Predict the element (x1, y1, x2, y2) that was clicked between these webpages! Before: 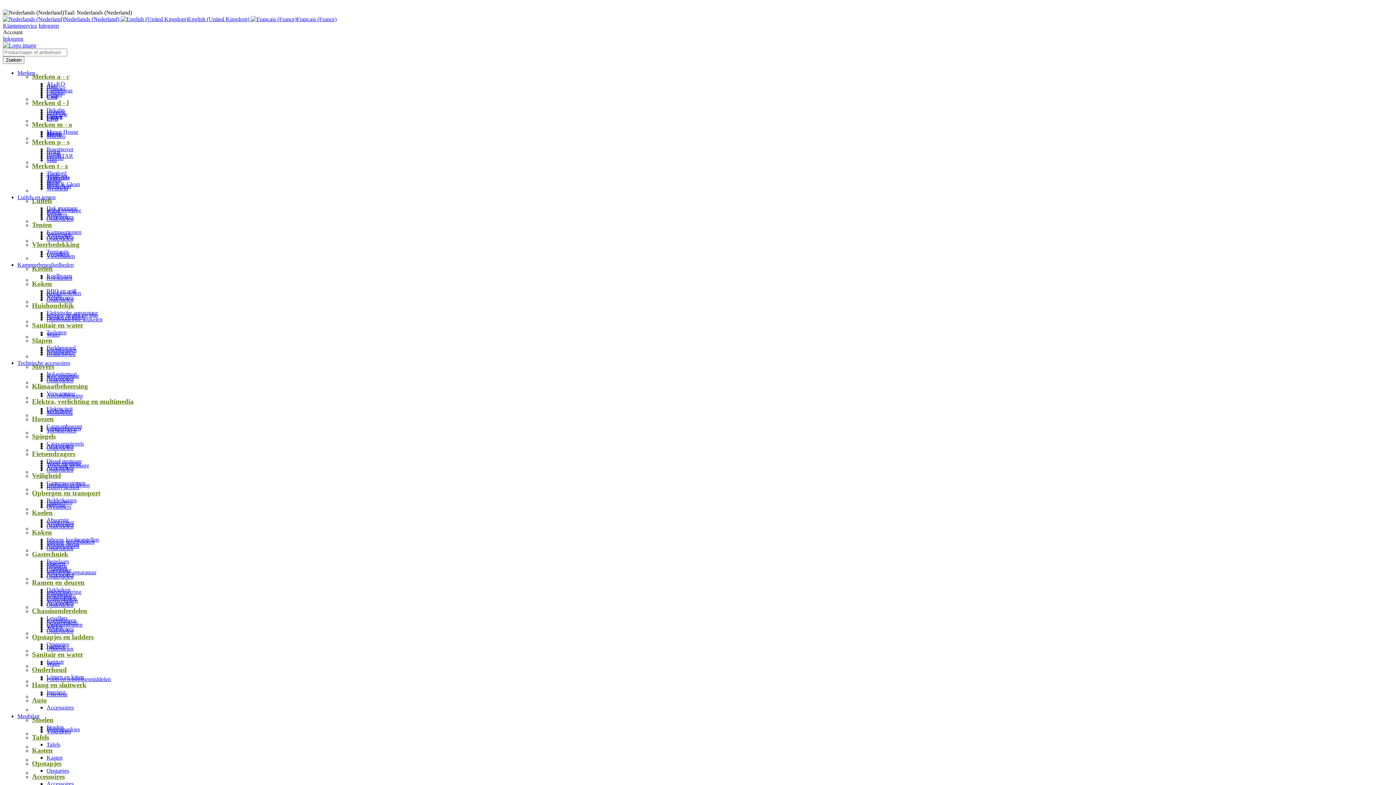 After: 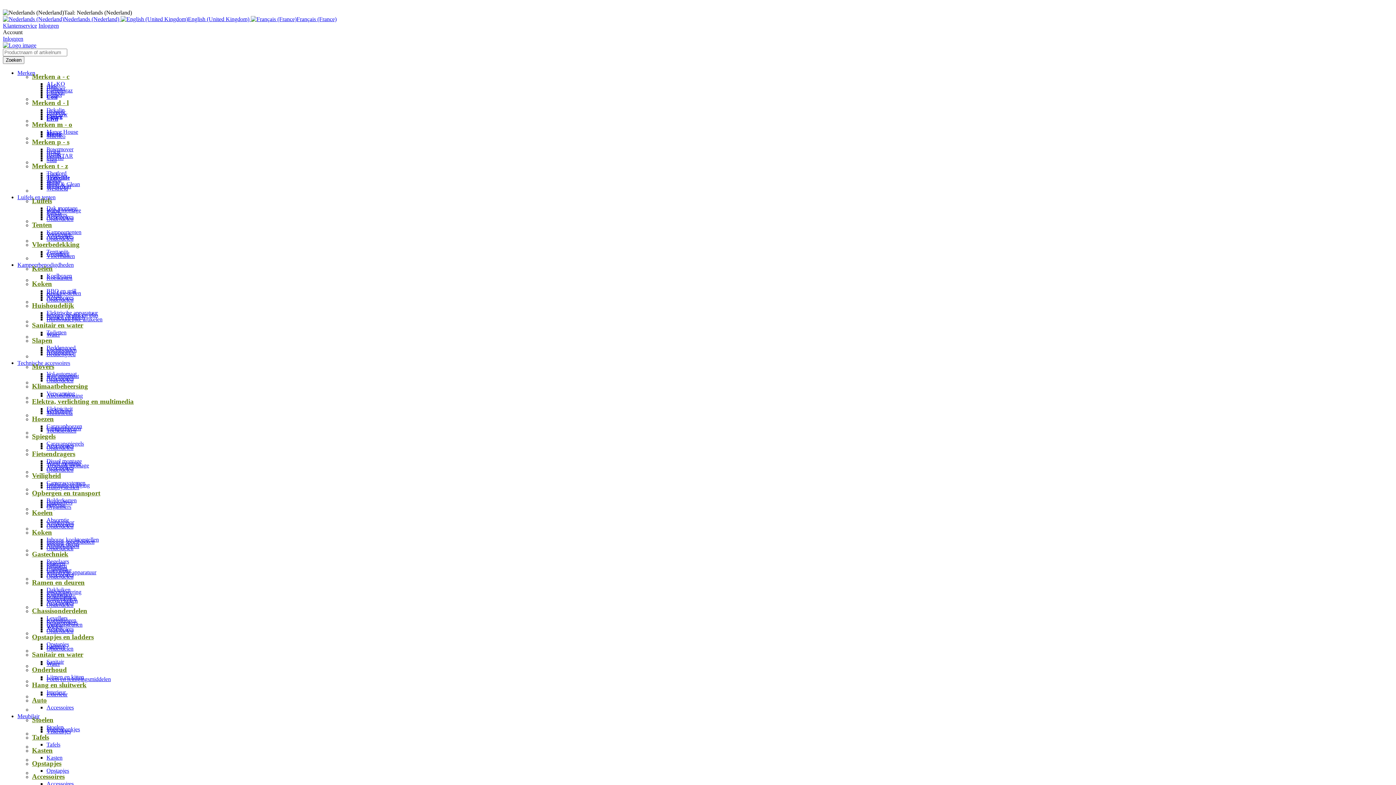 Action: label: Vloermatten bbox: (46, 253, 74, 259)